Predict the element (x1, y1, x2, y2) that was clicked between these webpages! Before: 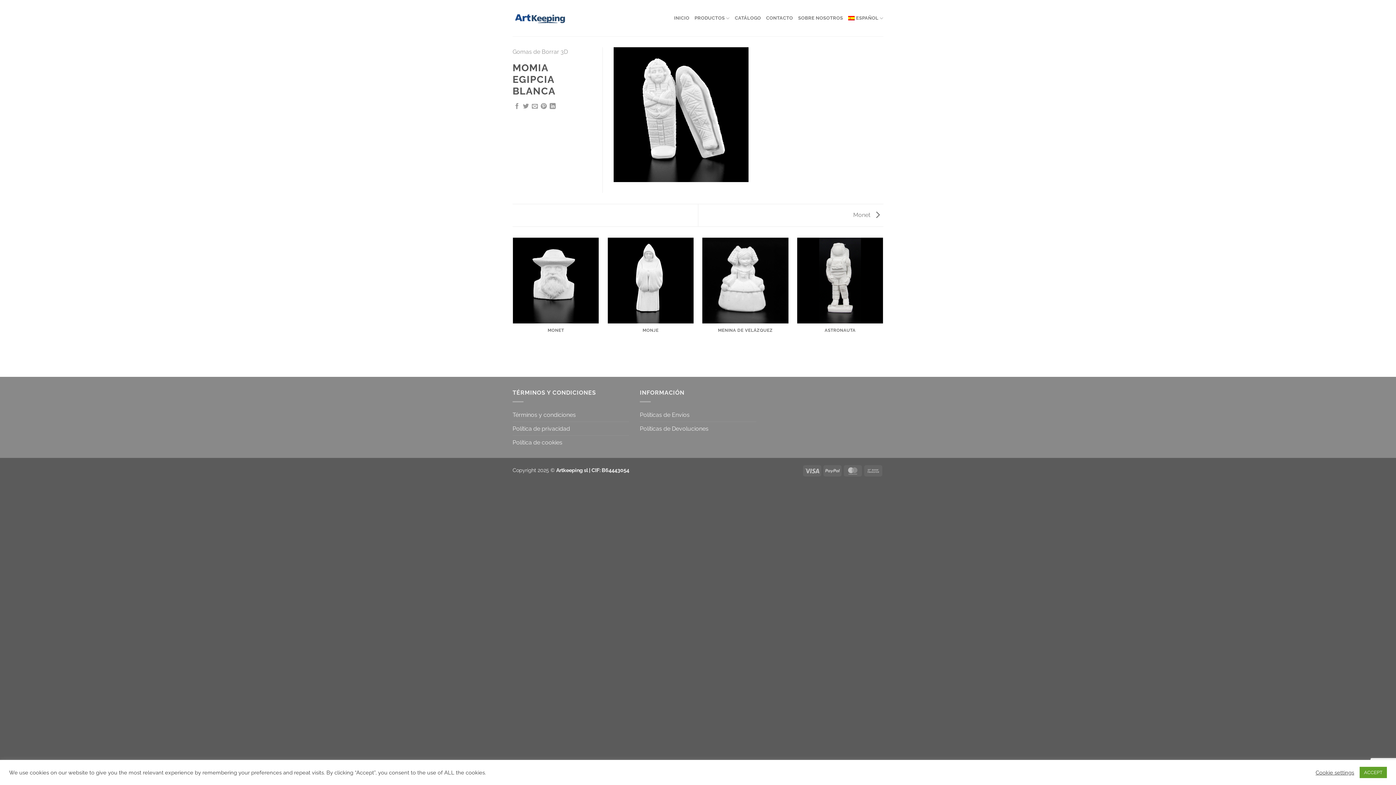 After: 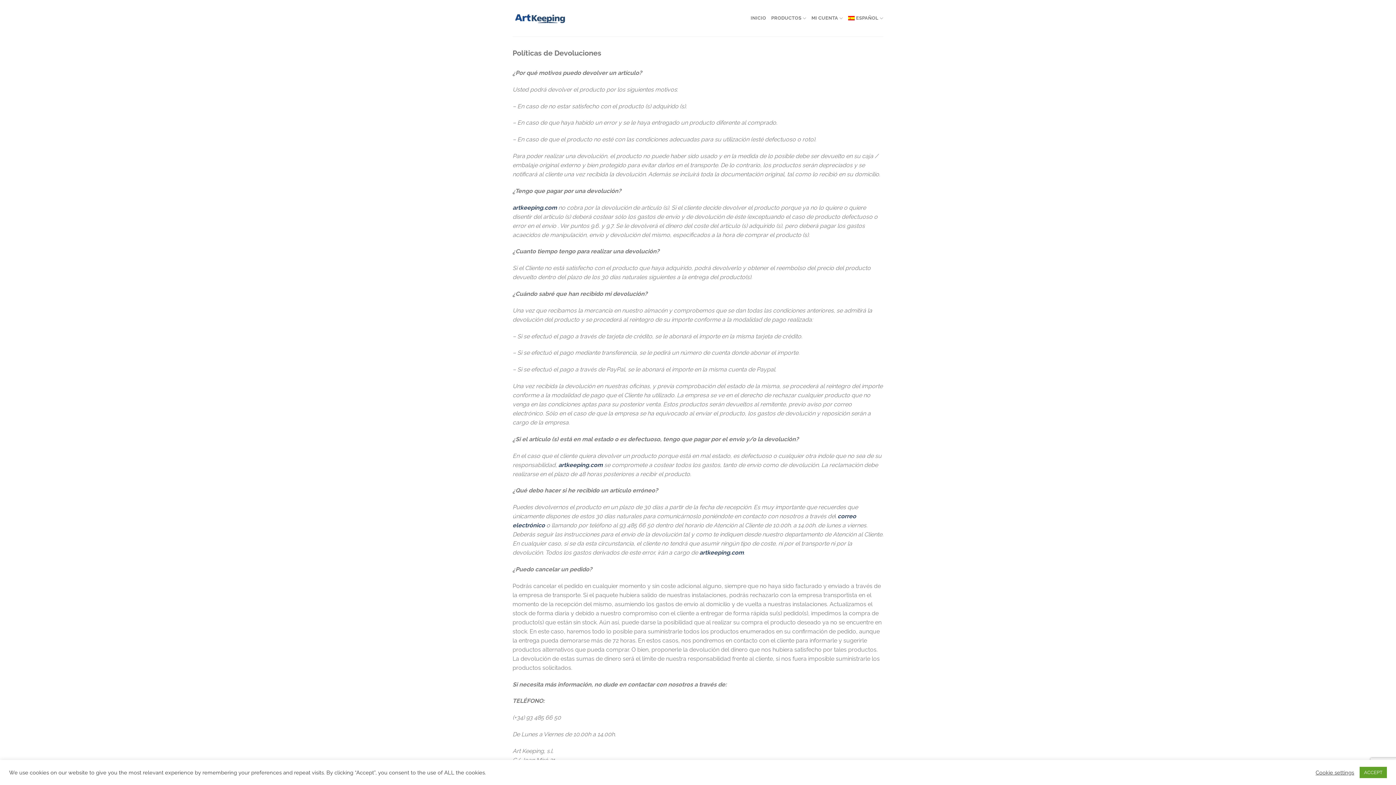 Action: label: Políticas de Devoluciones bbox: (640, 422, 708, 435)